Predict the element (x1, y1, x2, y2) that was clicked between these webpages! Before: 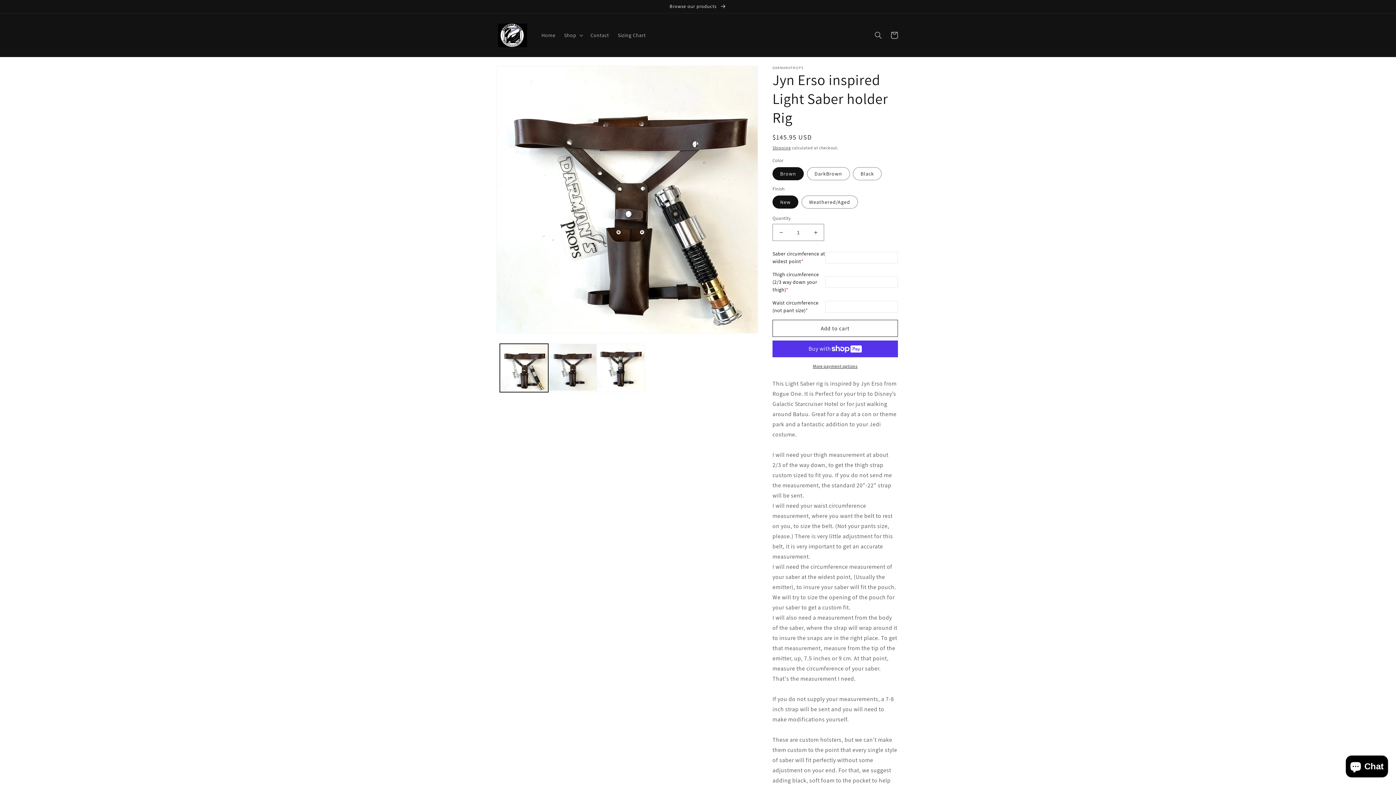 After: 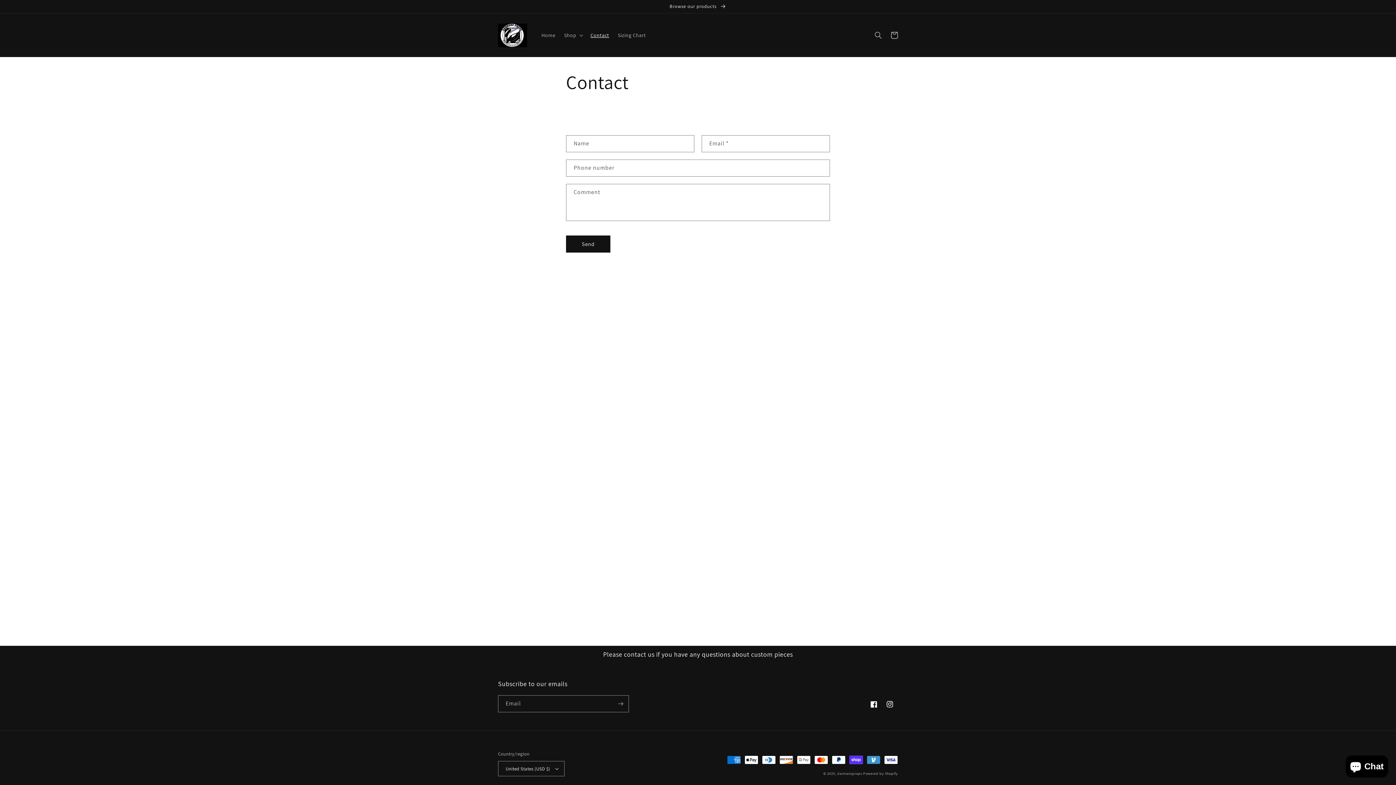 Action: bbox: (586, 27, 613, 42) label: Contact